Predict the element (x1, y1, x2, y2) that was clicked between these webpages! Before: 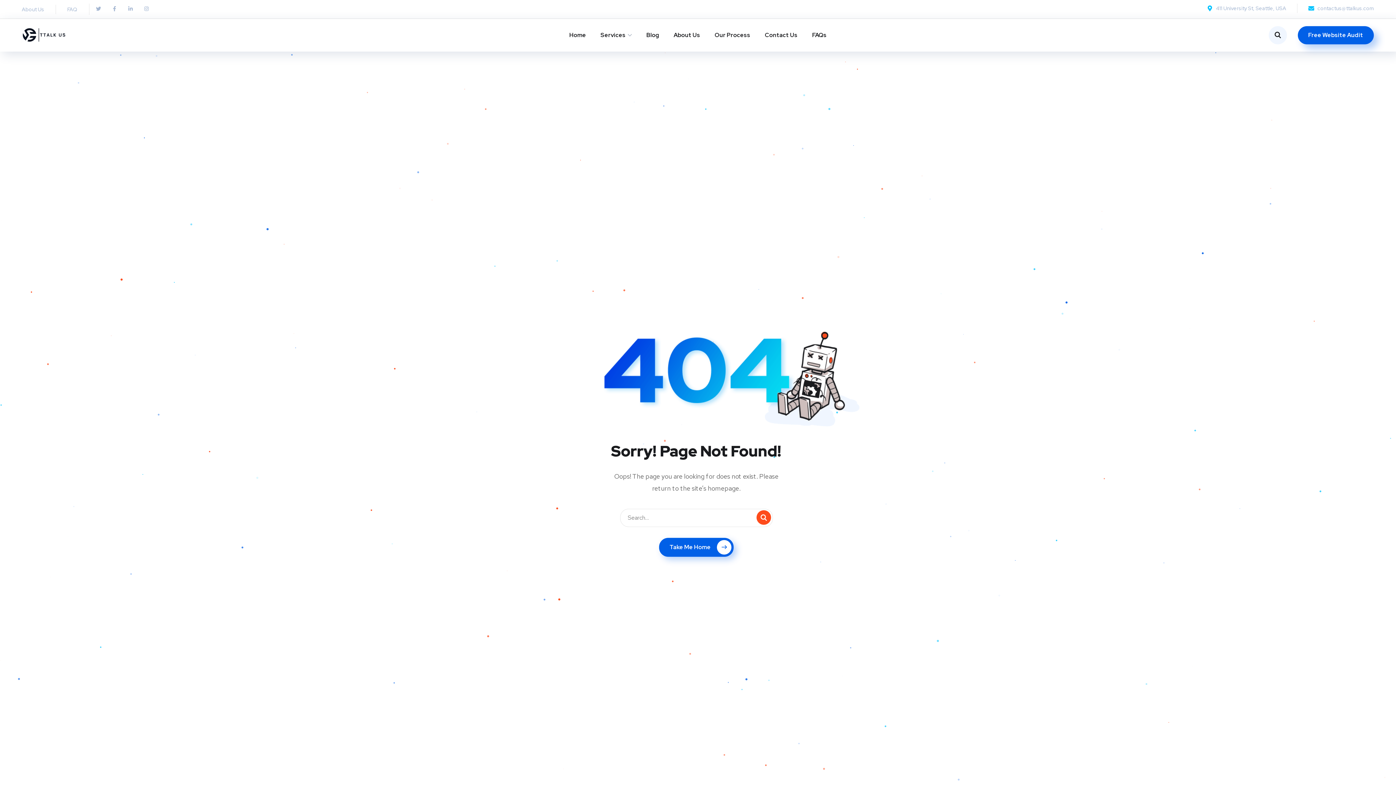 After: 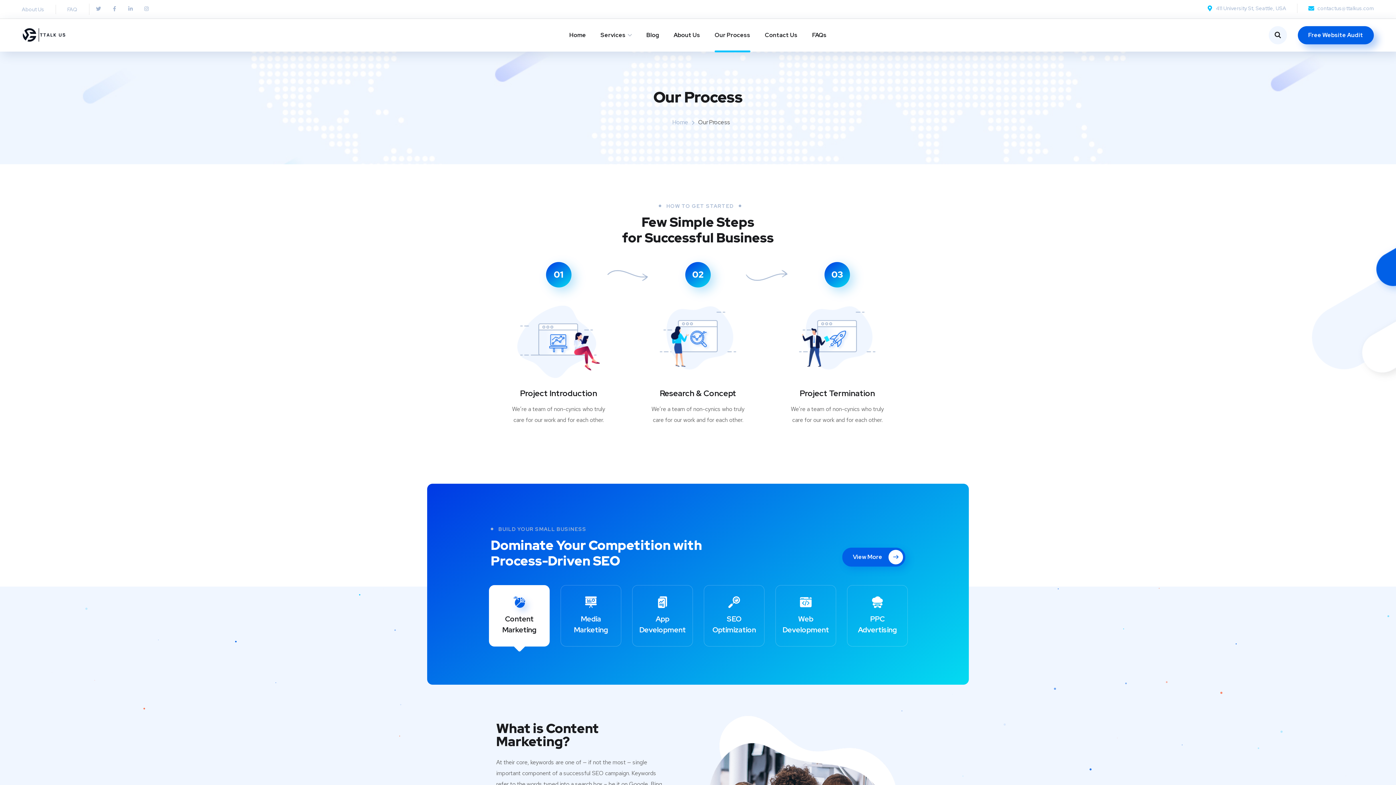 Action: bbox: (714, 23, 750, 46) label: Our Process